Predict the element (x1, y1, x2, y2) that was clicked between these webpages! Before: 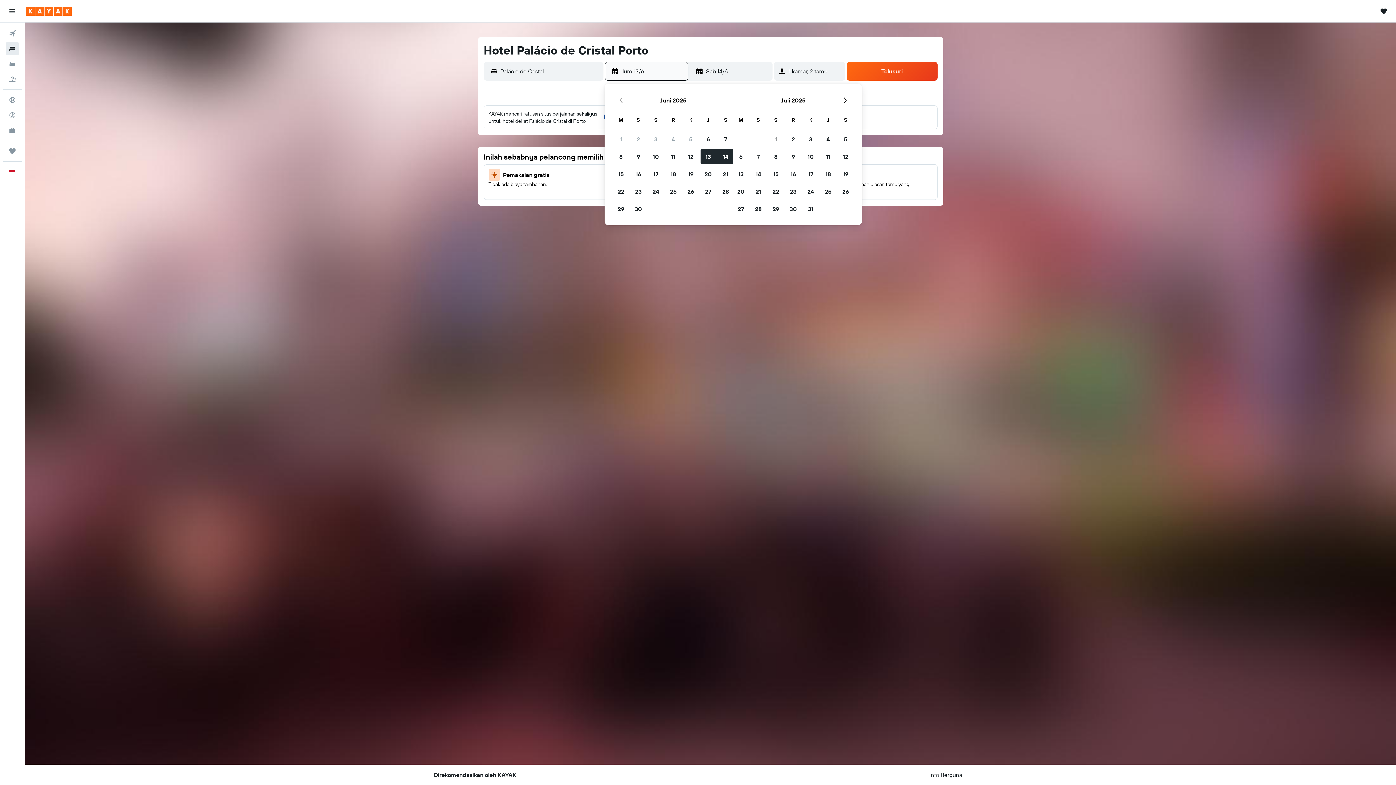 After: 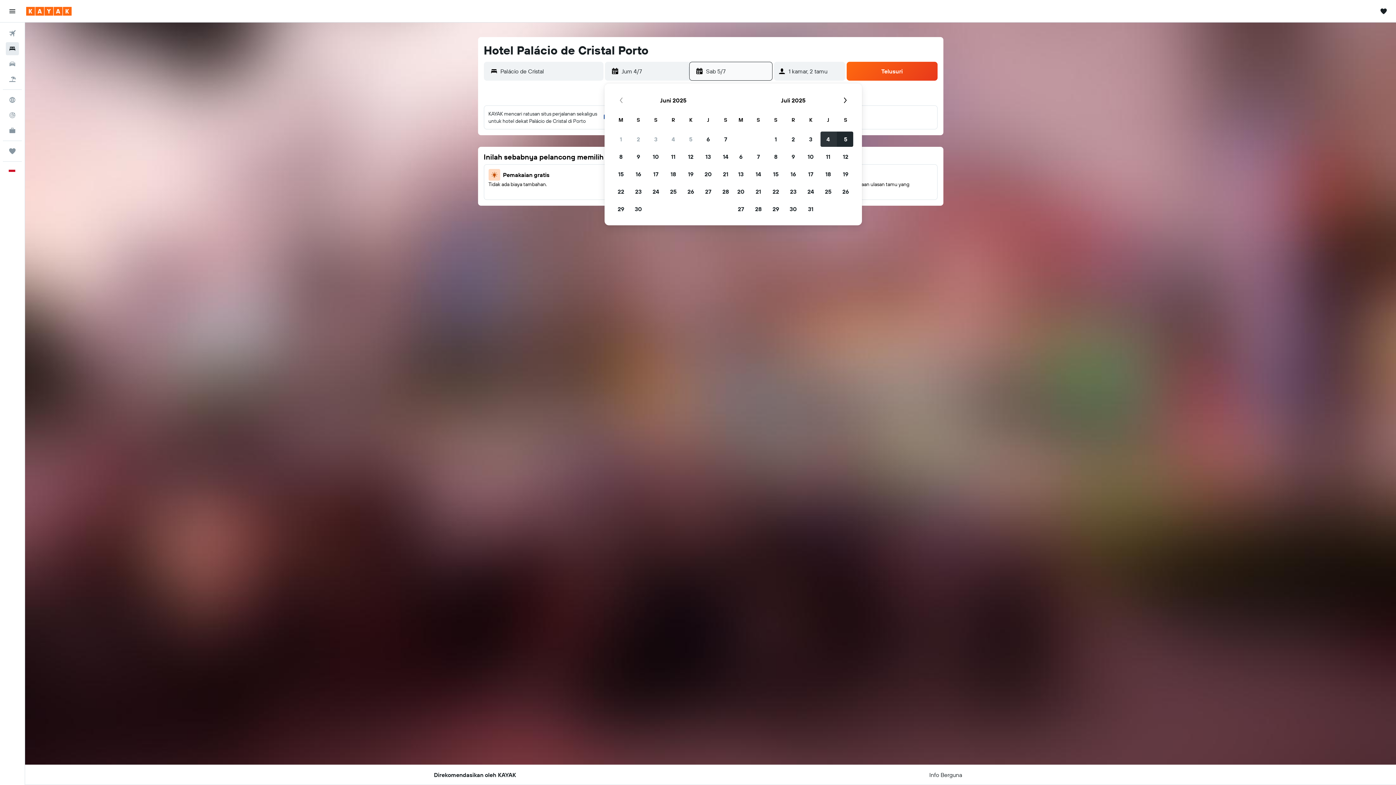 Action: bbox: (819, 130, 837, 148) label: 4 Juli 2025